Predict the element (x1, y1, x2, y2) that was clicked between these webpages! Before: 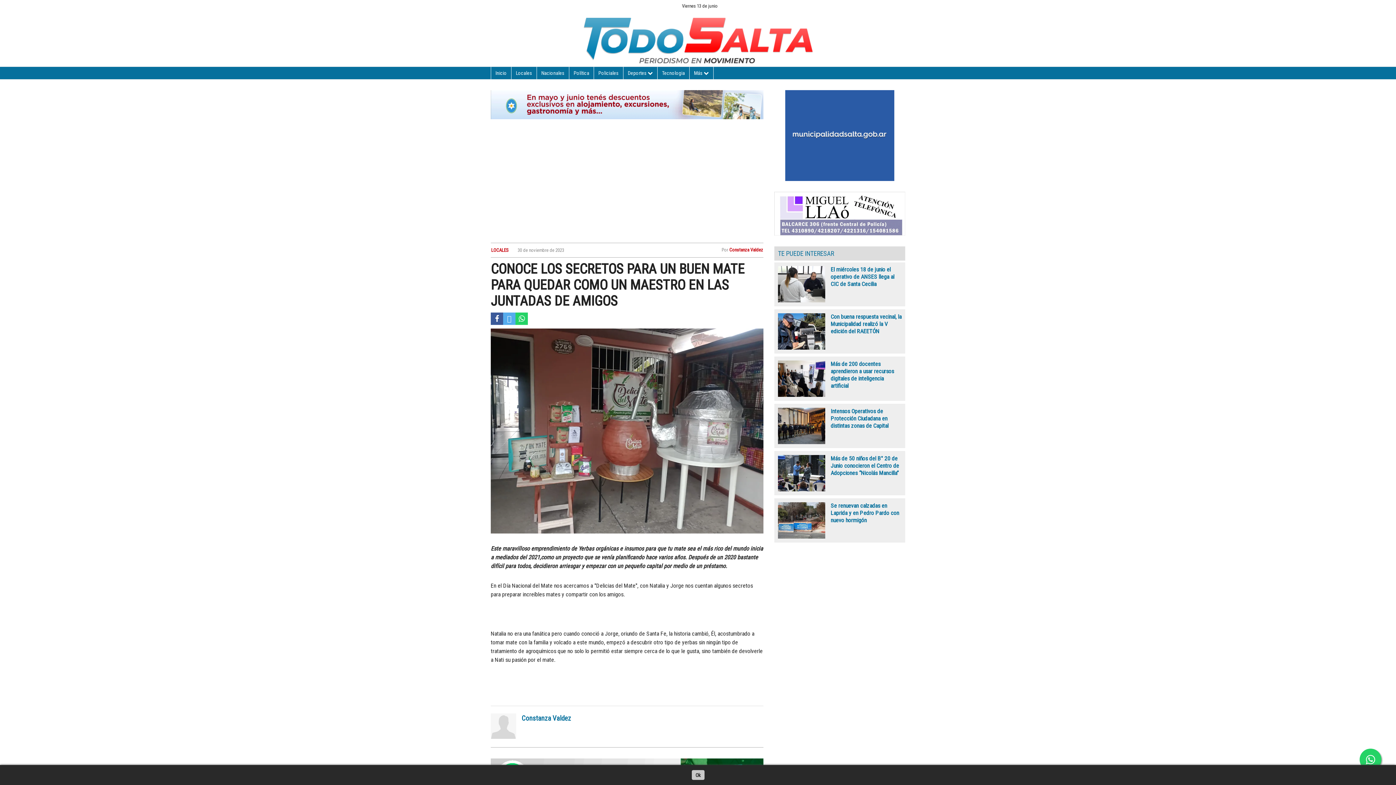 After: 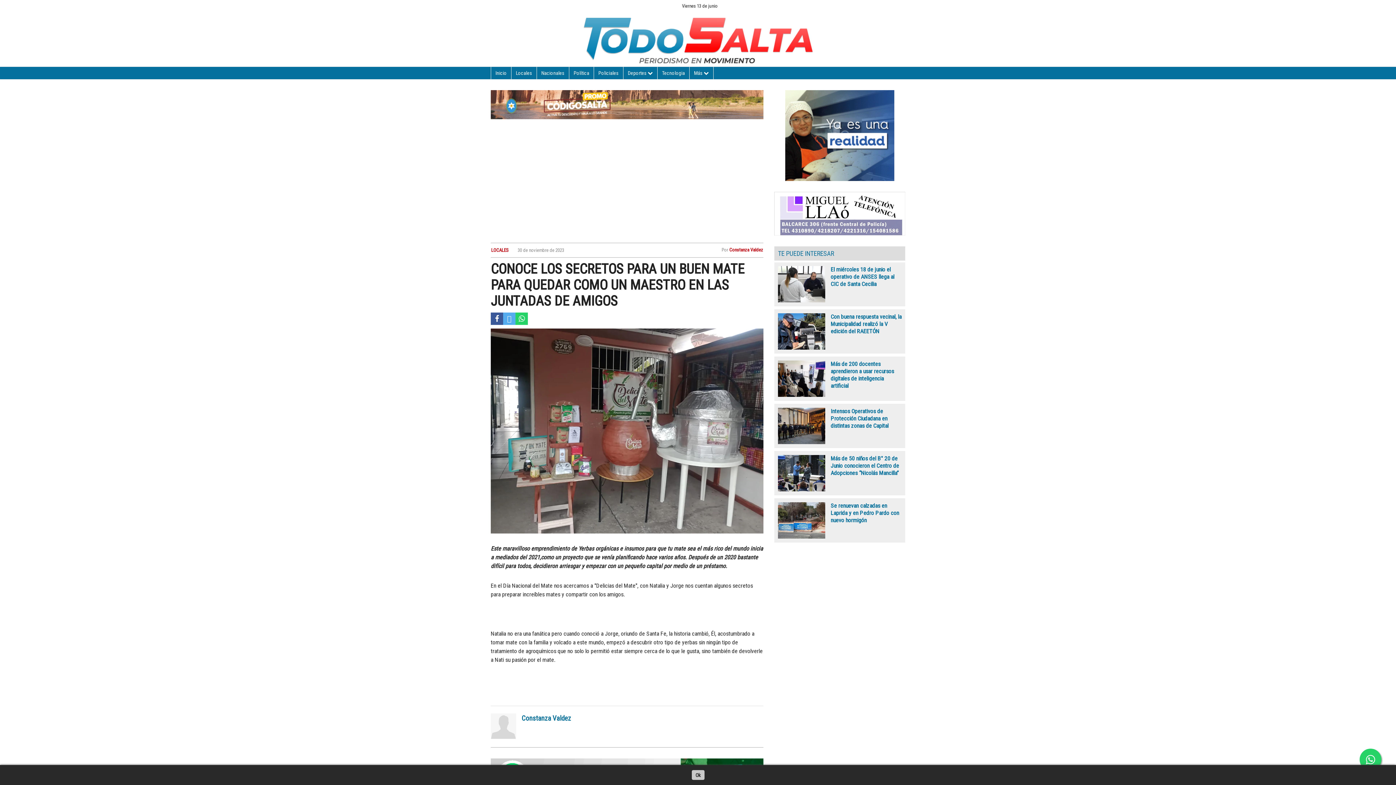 Action: bbox: (490, 312, 503, 325)